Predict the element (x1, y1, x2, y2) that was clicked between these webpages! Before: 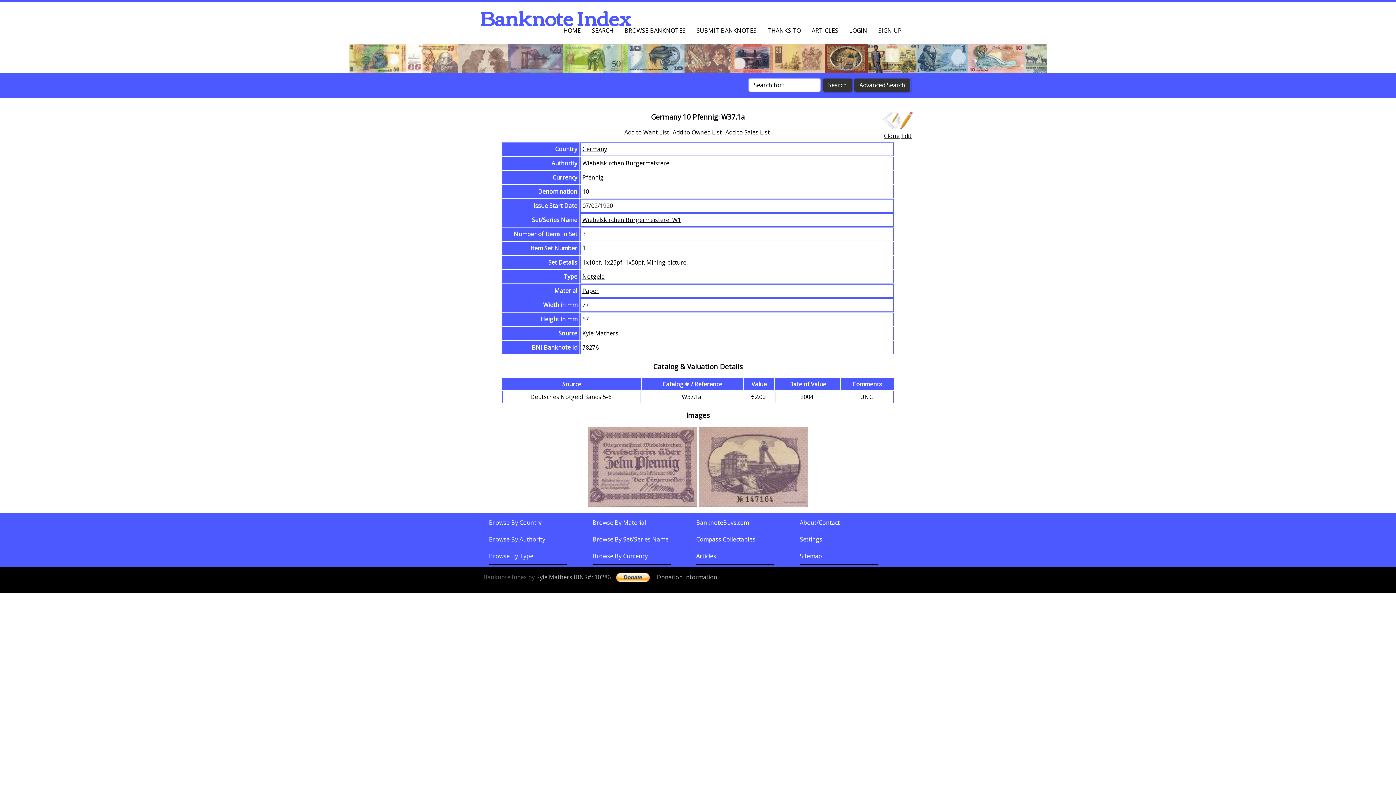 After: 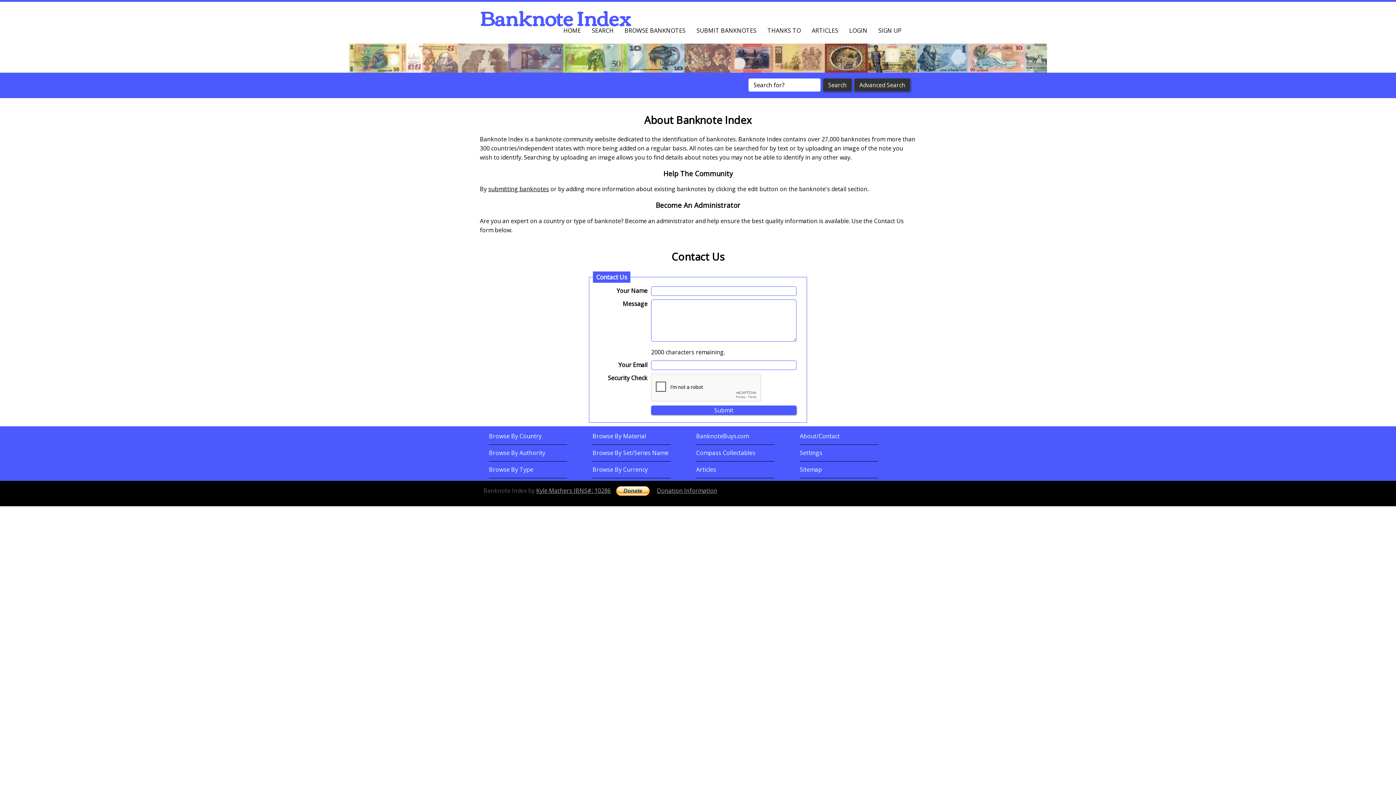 Action: label: About/Contact bbox: (800, 518, 840, 526)